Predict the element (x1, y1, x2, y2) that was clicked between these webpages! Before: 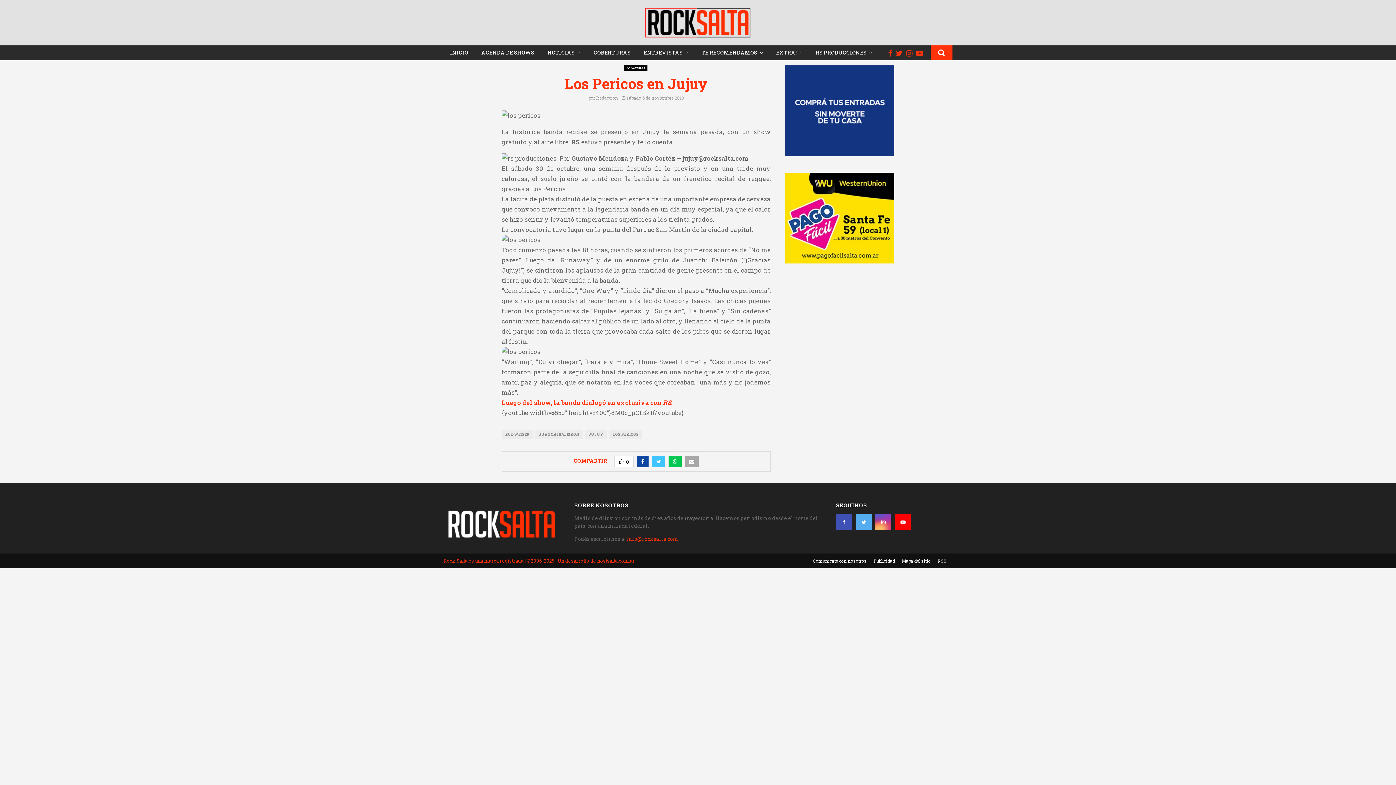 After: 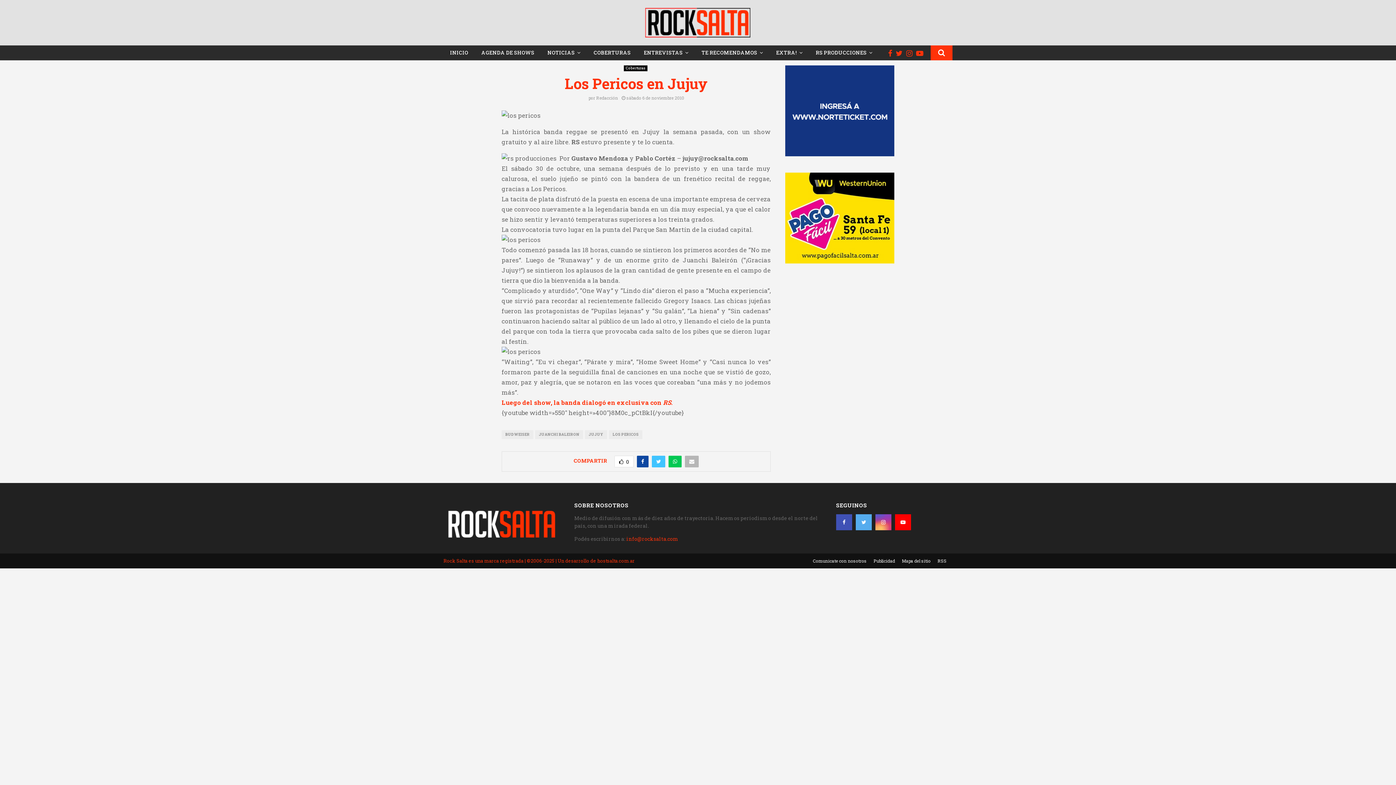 Action: bbox: (685, 455, 698, 467)